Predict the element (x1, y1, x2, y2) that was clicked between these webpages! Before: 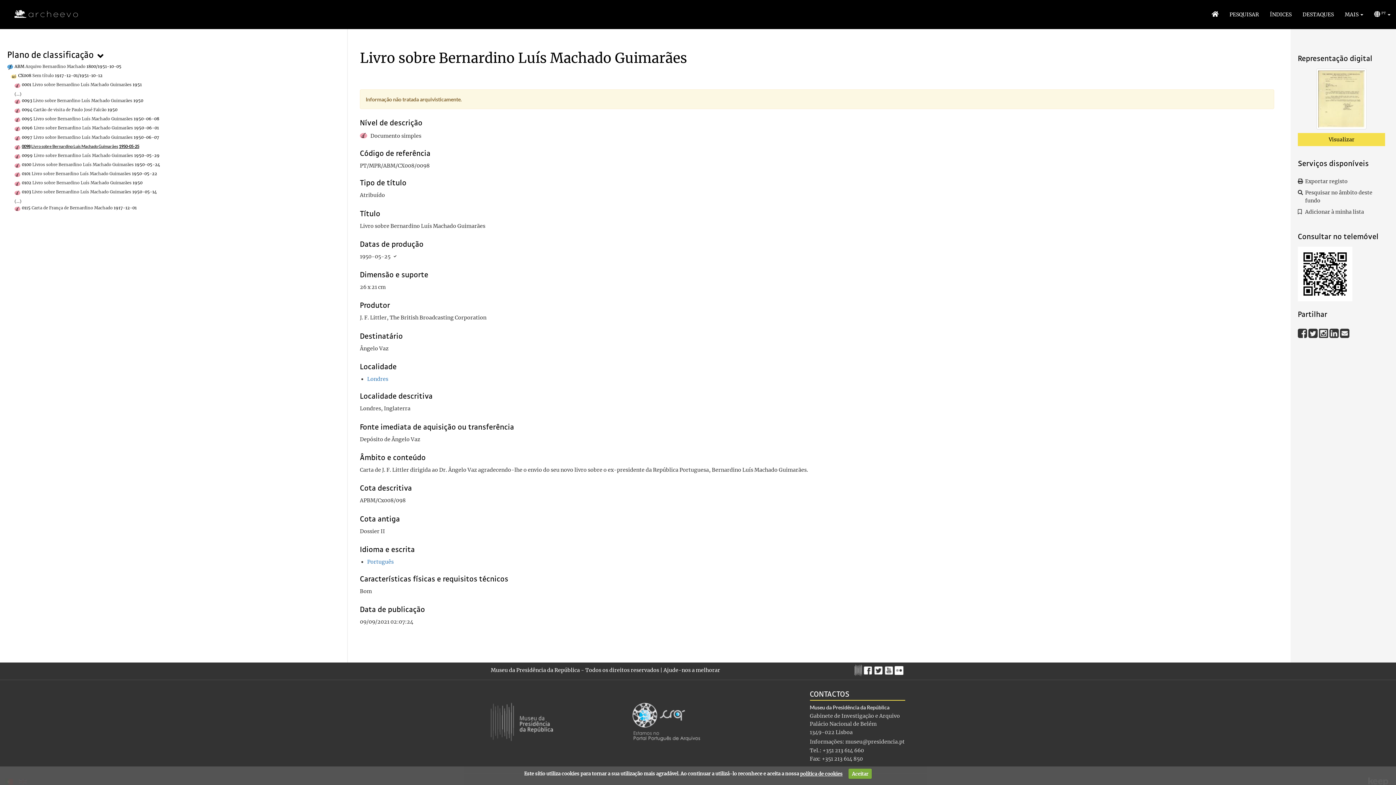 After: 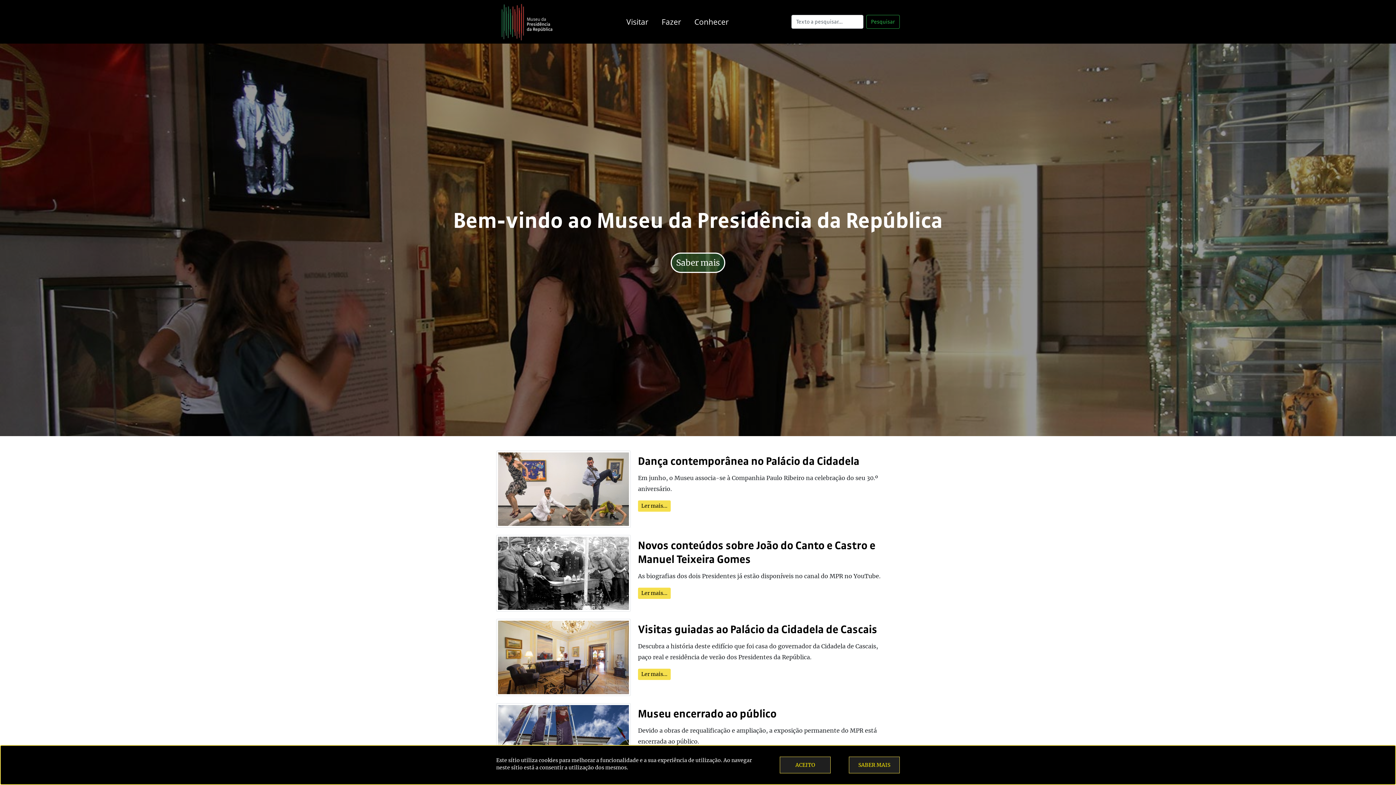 Action: bbox: (854, 662, 864, 676)